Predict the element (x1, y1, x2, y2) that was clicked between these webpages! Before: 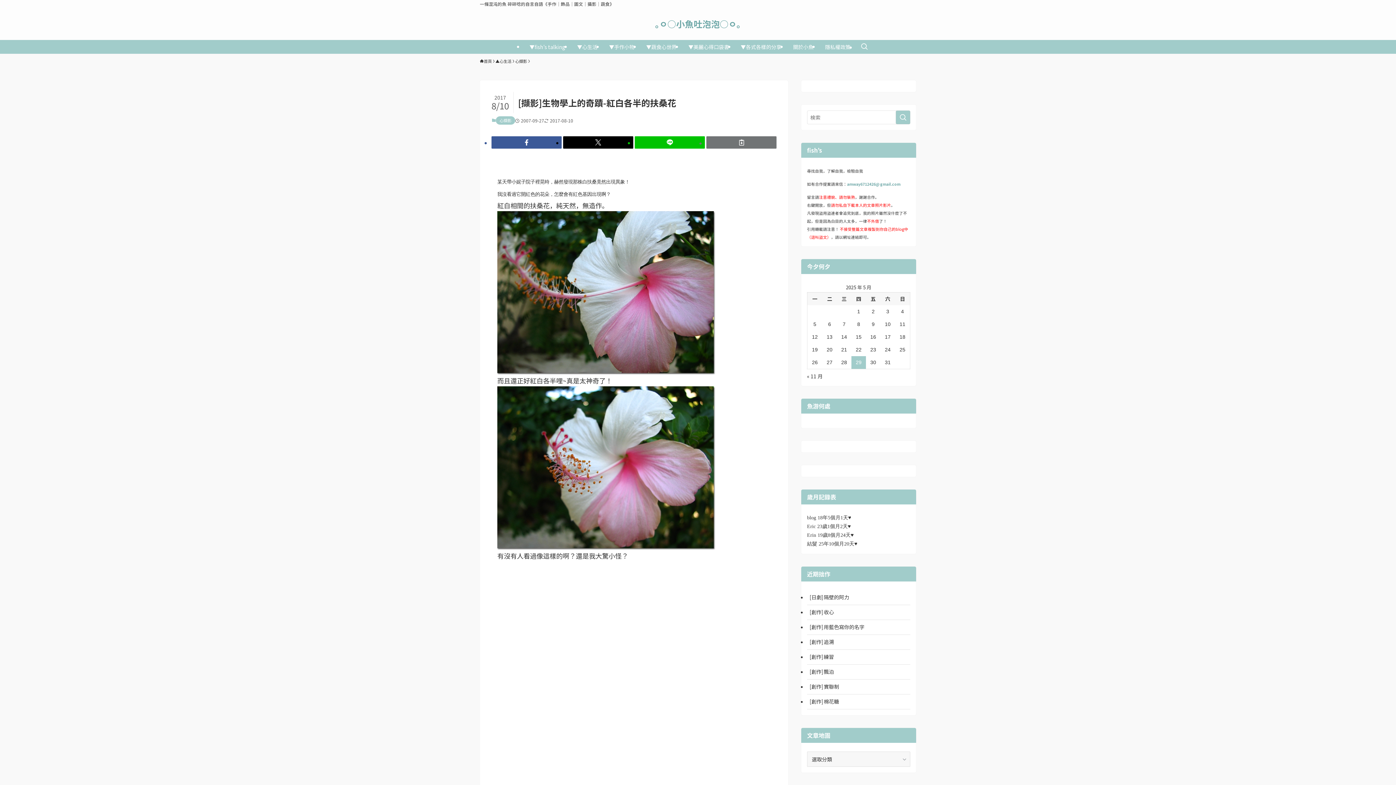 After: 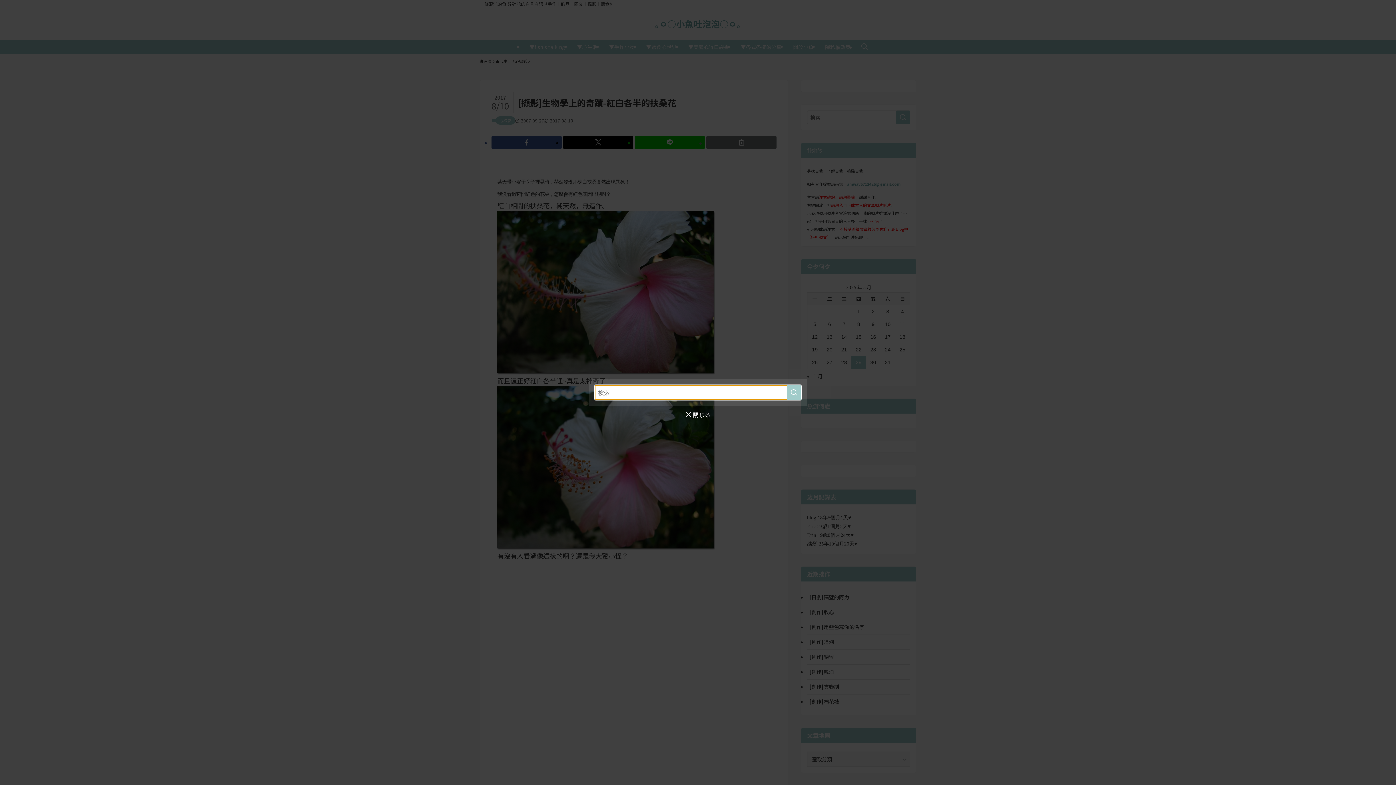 Action: label: 検索ボタン bbox: (856, 40, 872, 53)